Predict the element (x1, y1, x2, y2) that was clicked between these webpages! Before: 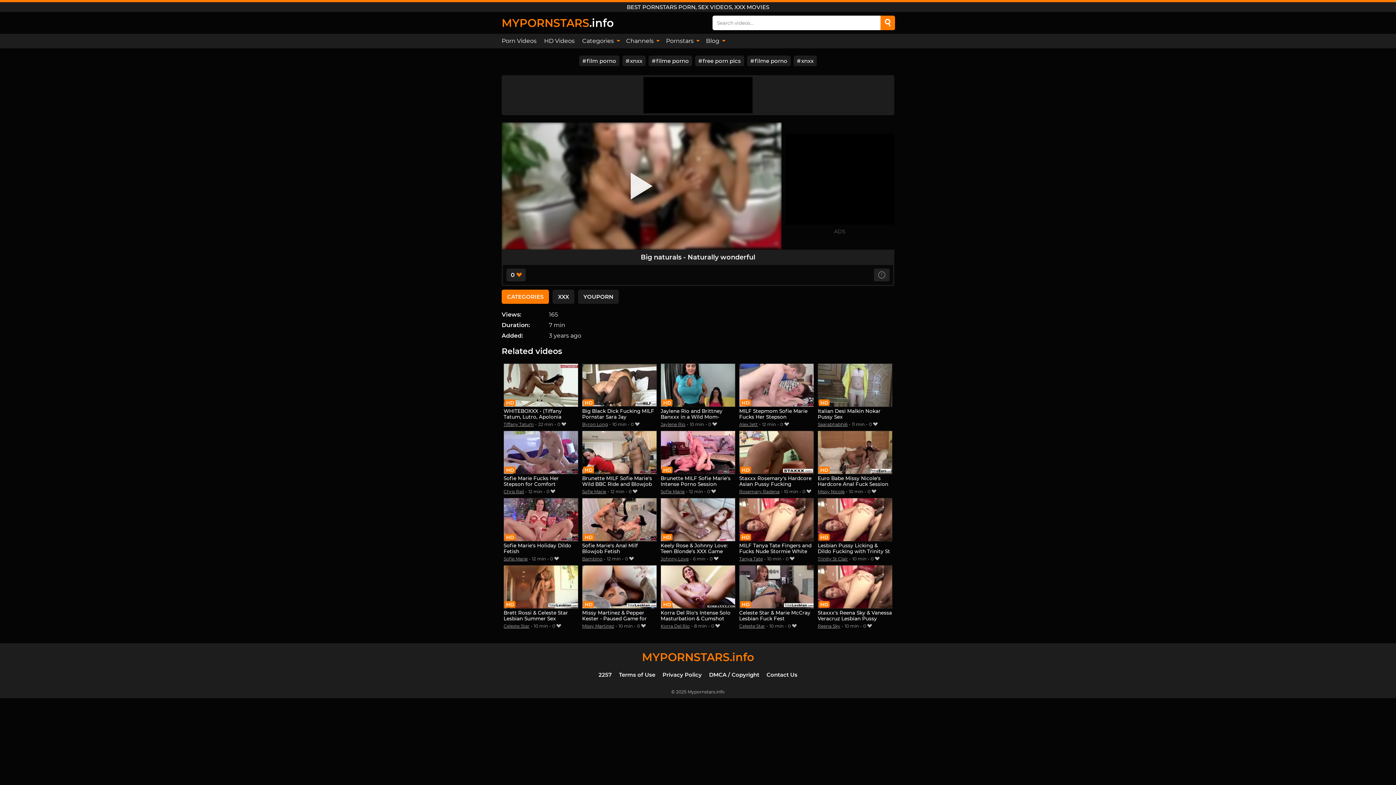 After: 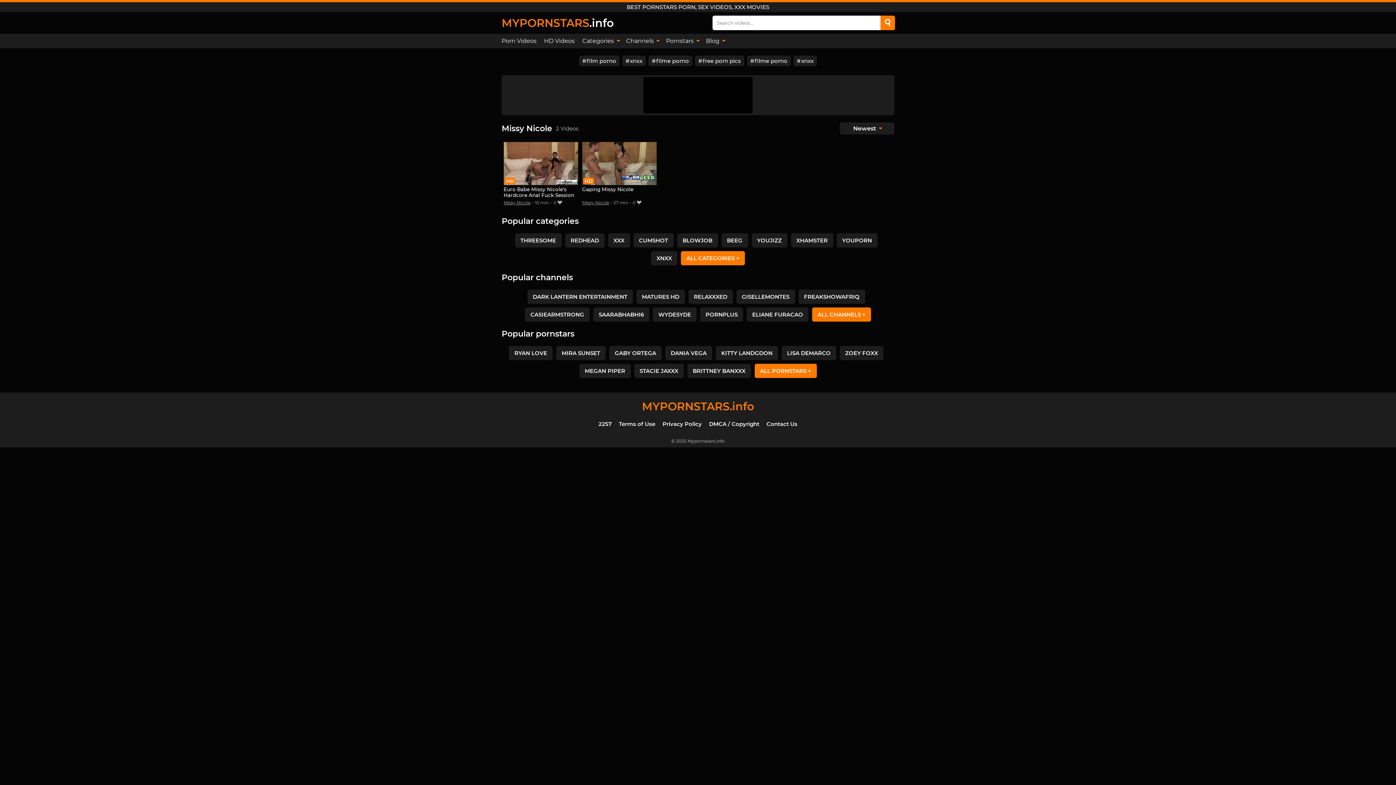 Action: label: Missy Nicole bbox: (817, 489, 844, 494)